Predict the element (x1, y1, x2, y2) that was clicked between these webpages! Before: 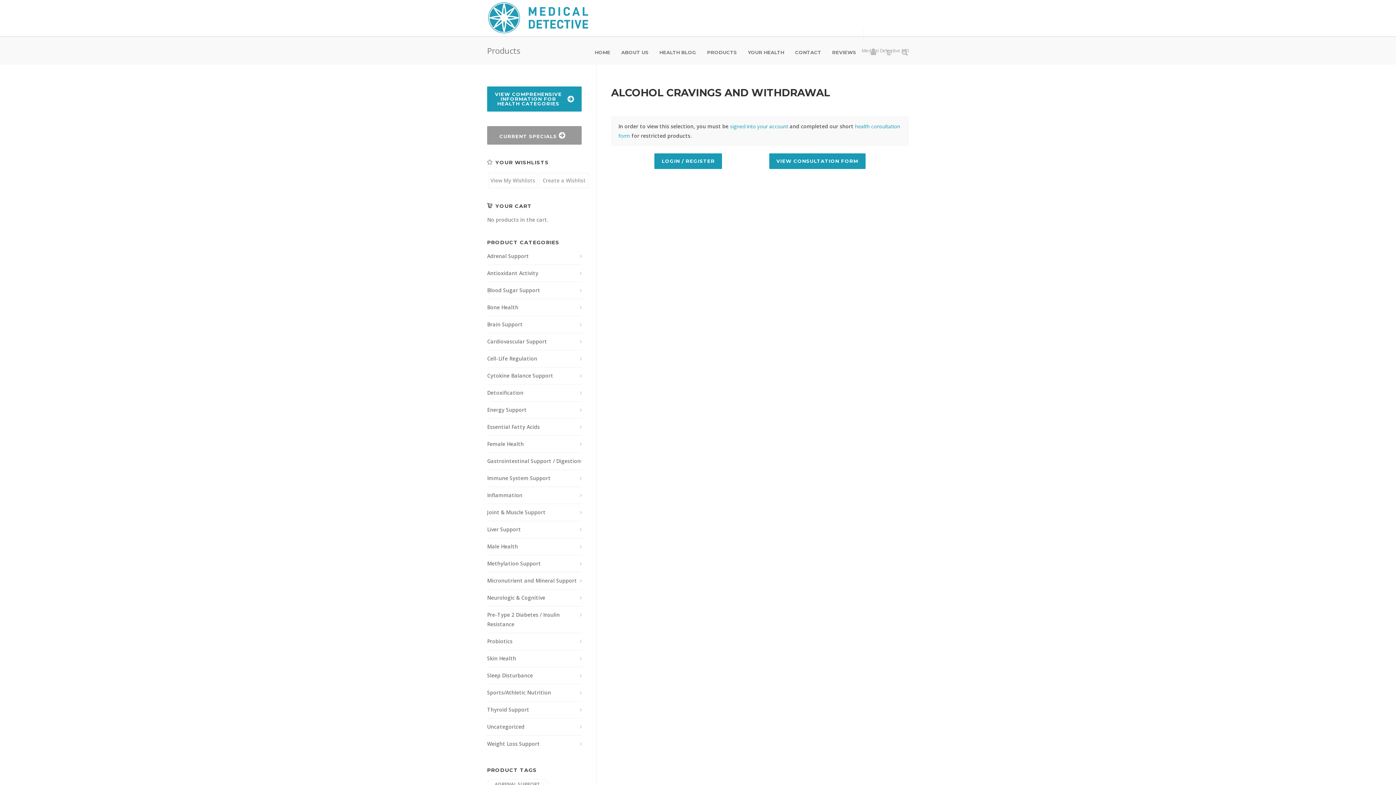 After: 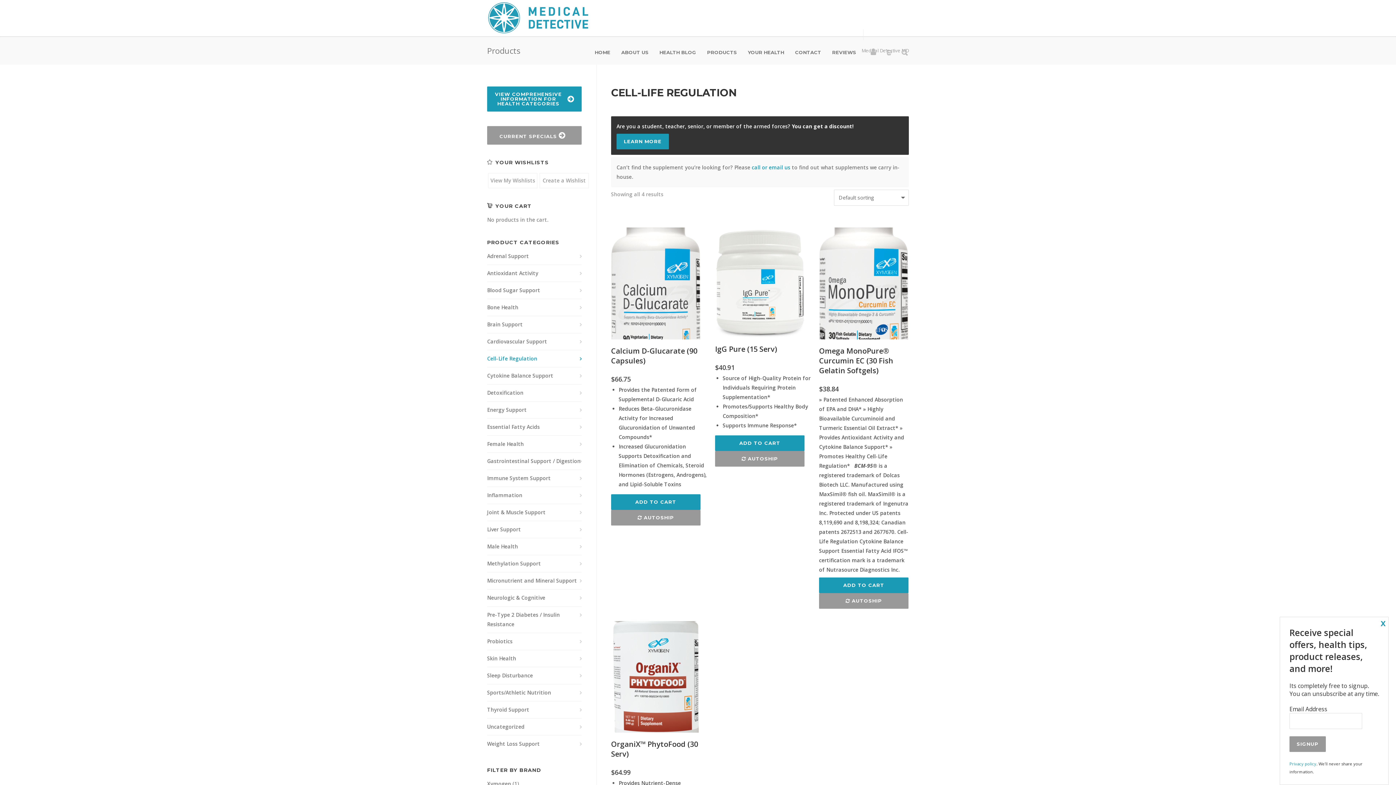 Action: label: Cell-Life Regulation bbox: (487, 354, 581, 363)